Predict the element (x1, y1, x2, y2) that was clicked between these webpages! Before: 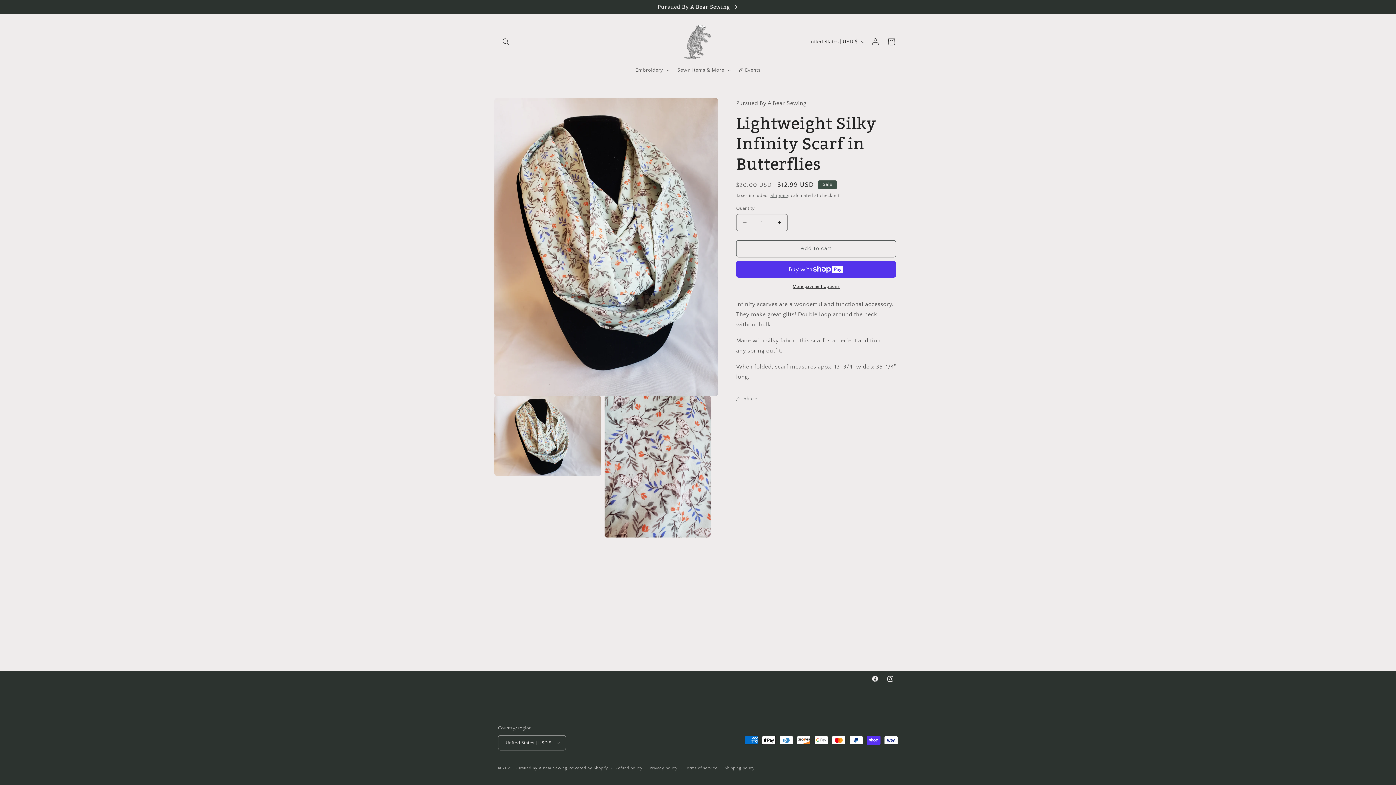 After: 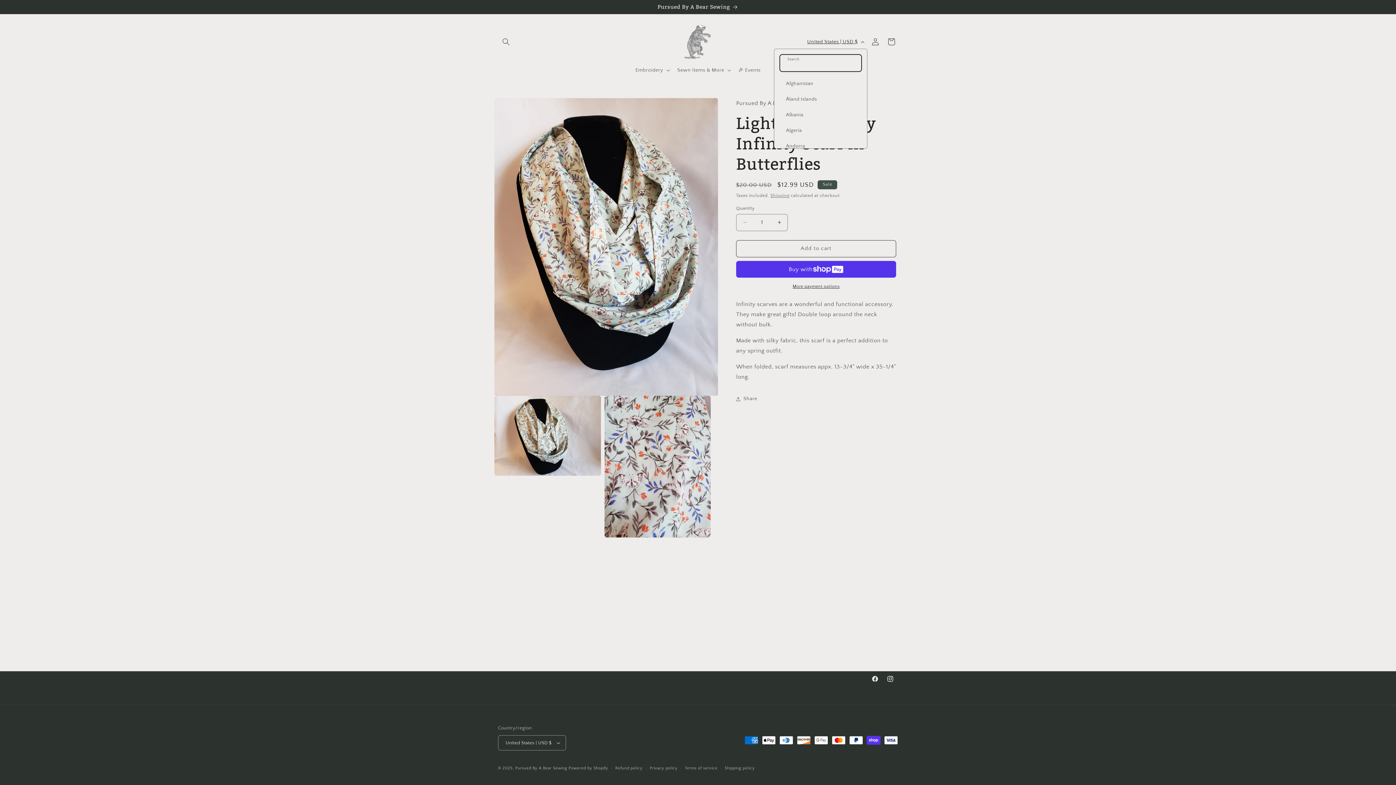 Action: bbox: (803, 35, 867, 48) label: United States | USD $